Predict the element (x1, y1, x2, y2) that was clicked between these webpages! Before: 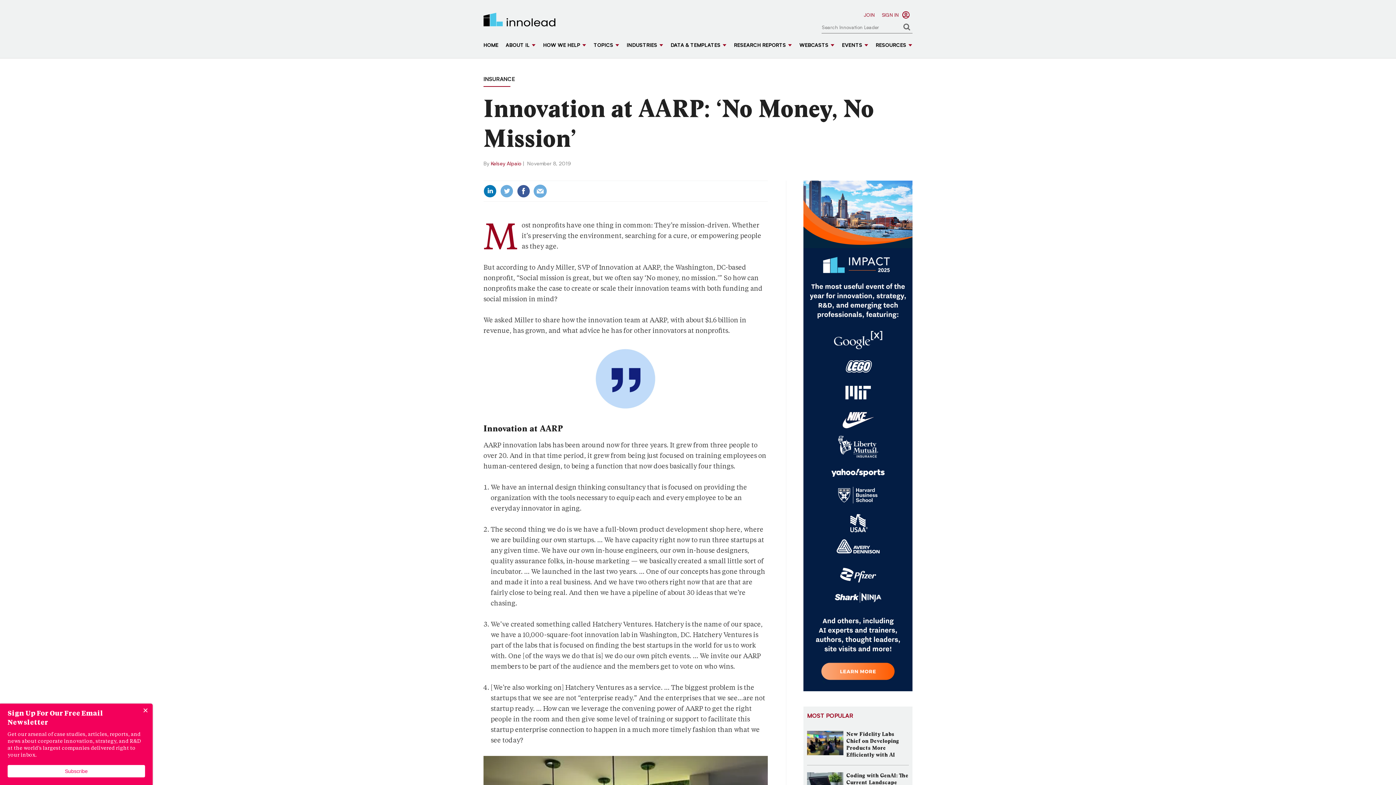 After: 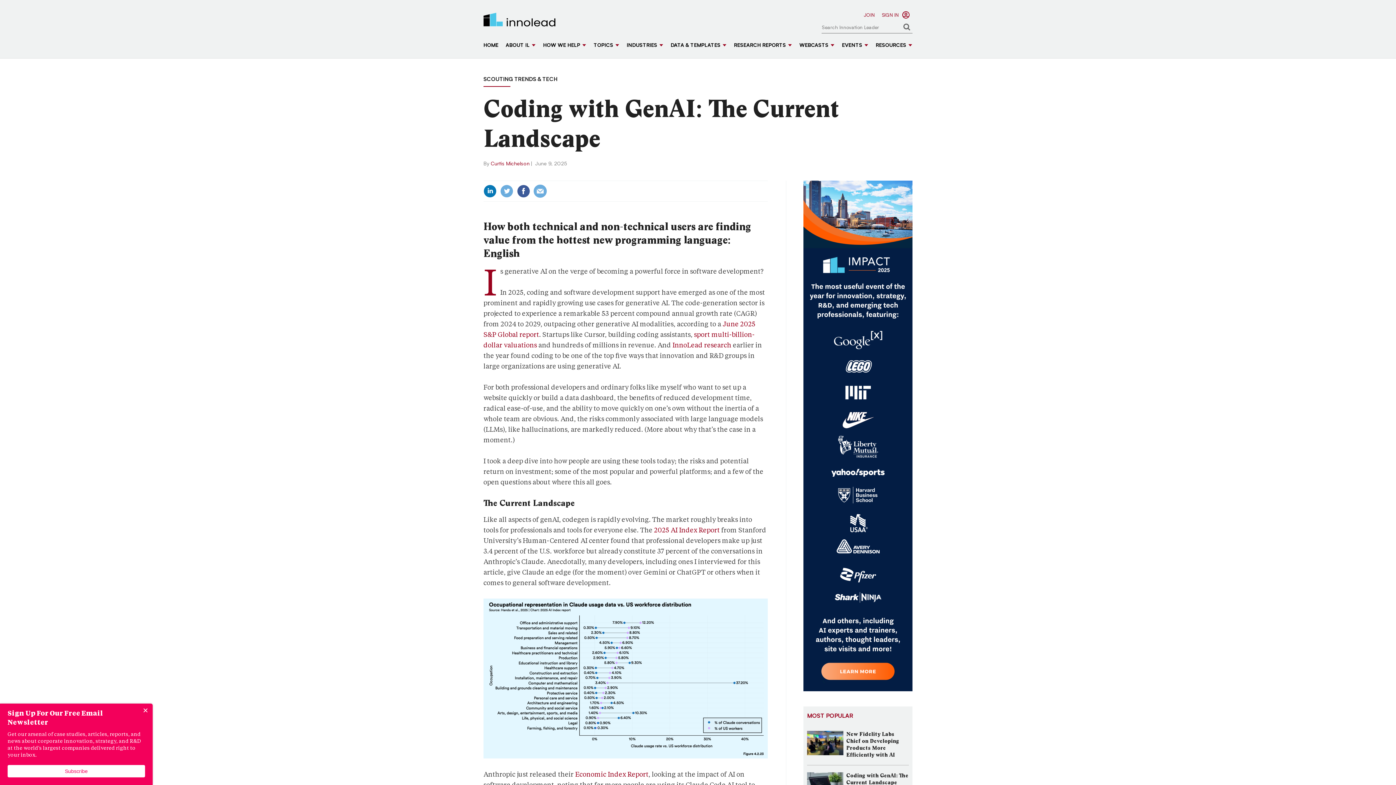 Action: bbox: (807, 772, 843, 797)